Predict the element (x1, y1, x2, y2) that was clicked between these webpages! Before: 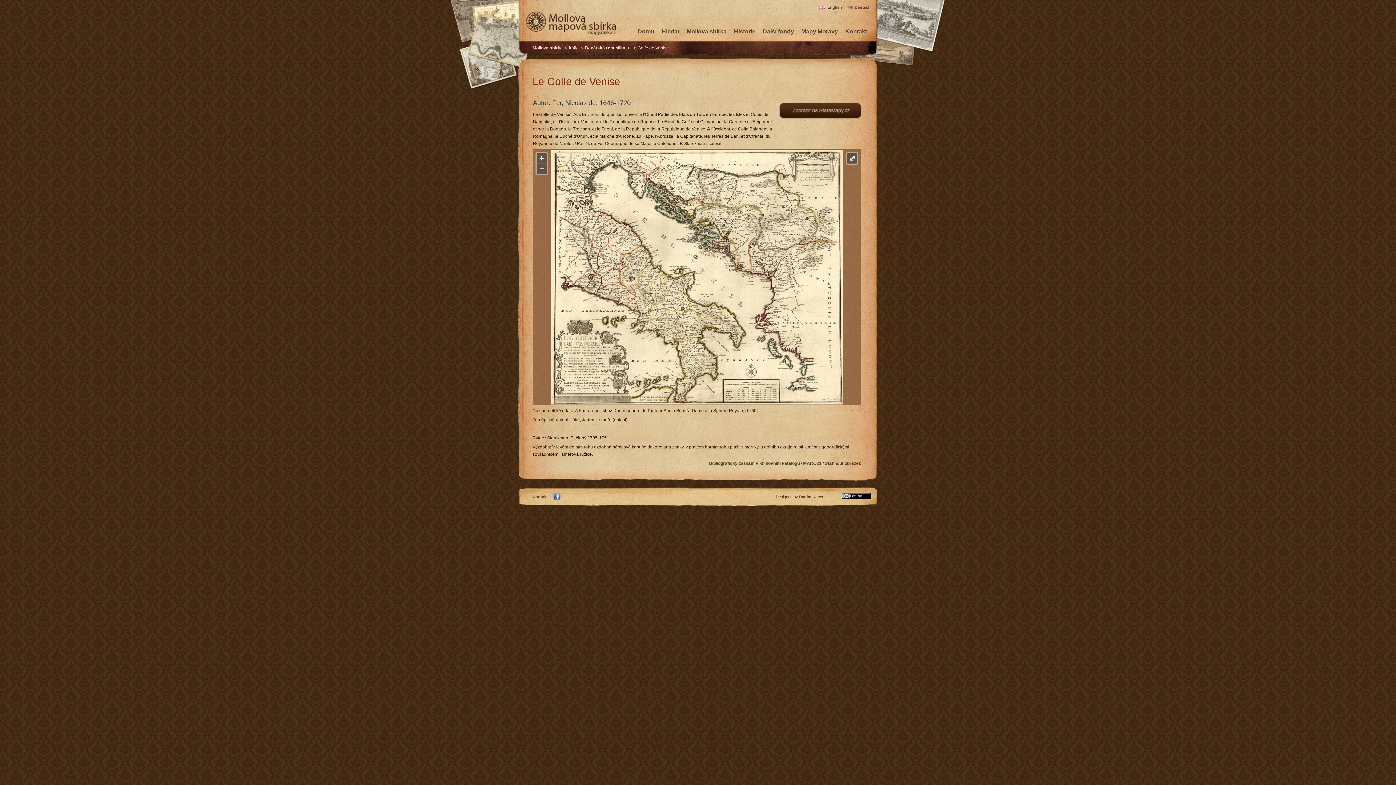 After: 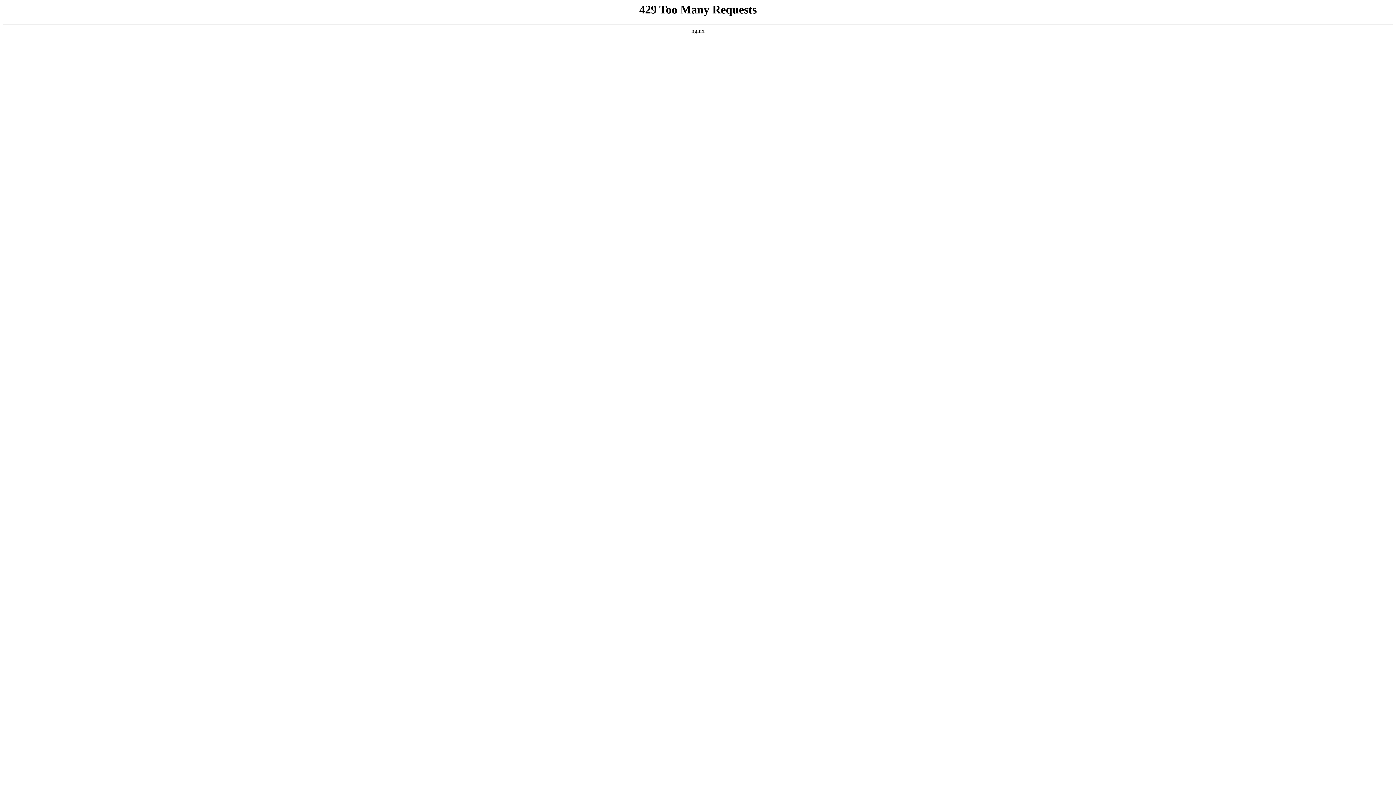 Action: bbox: (803, 461, 821, 466) label: MARC21